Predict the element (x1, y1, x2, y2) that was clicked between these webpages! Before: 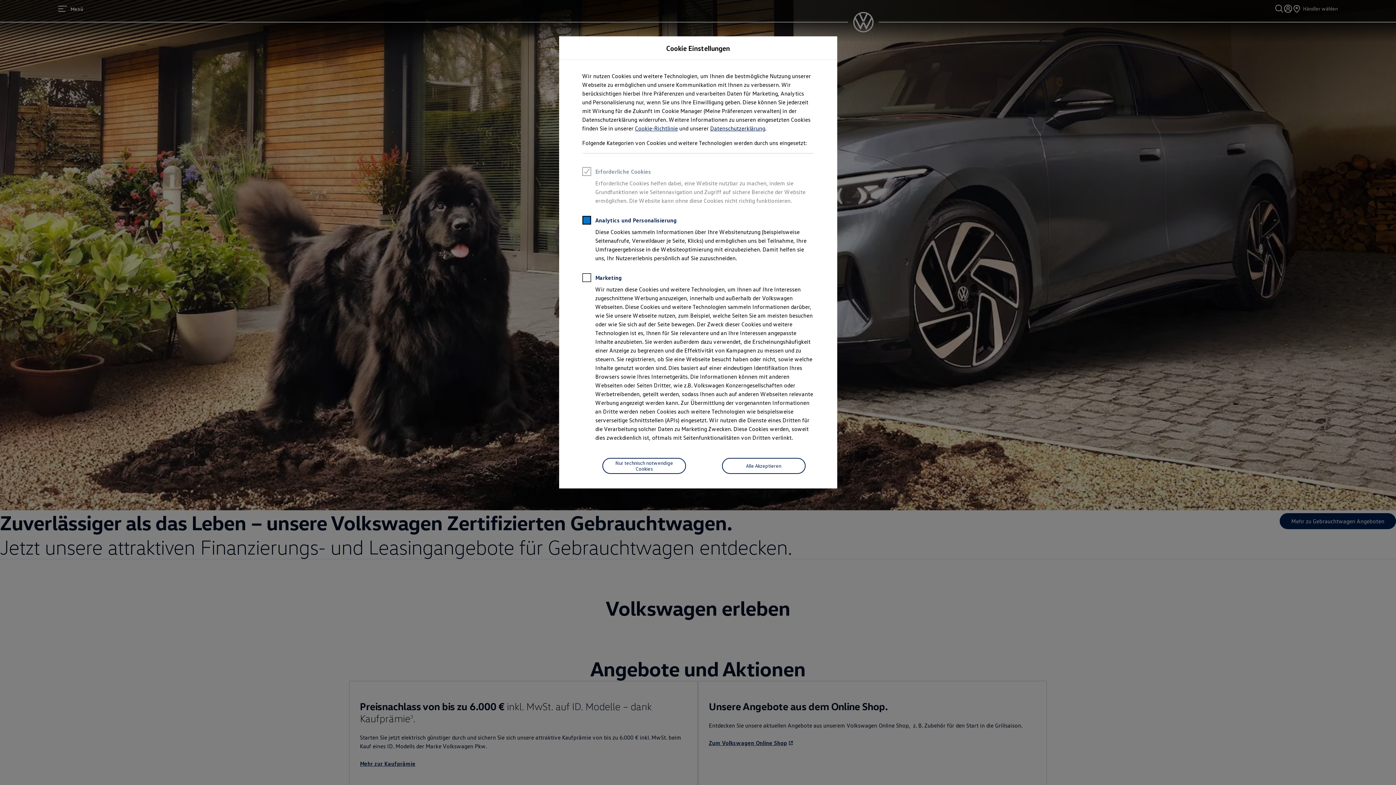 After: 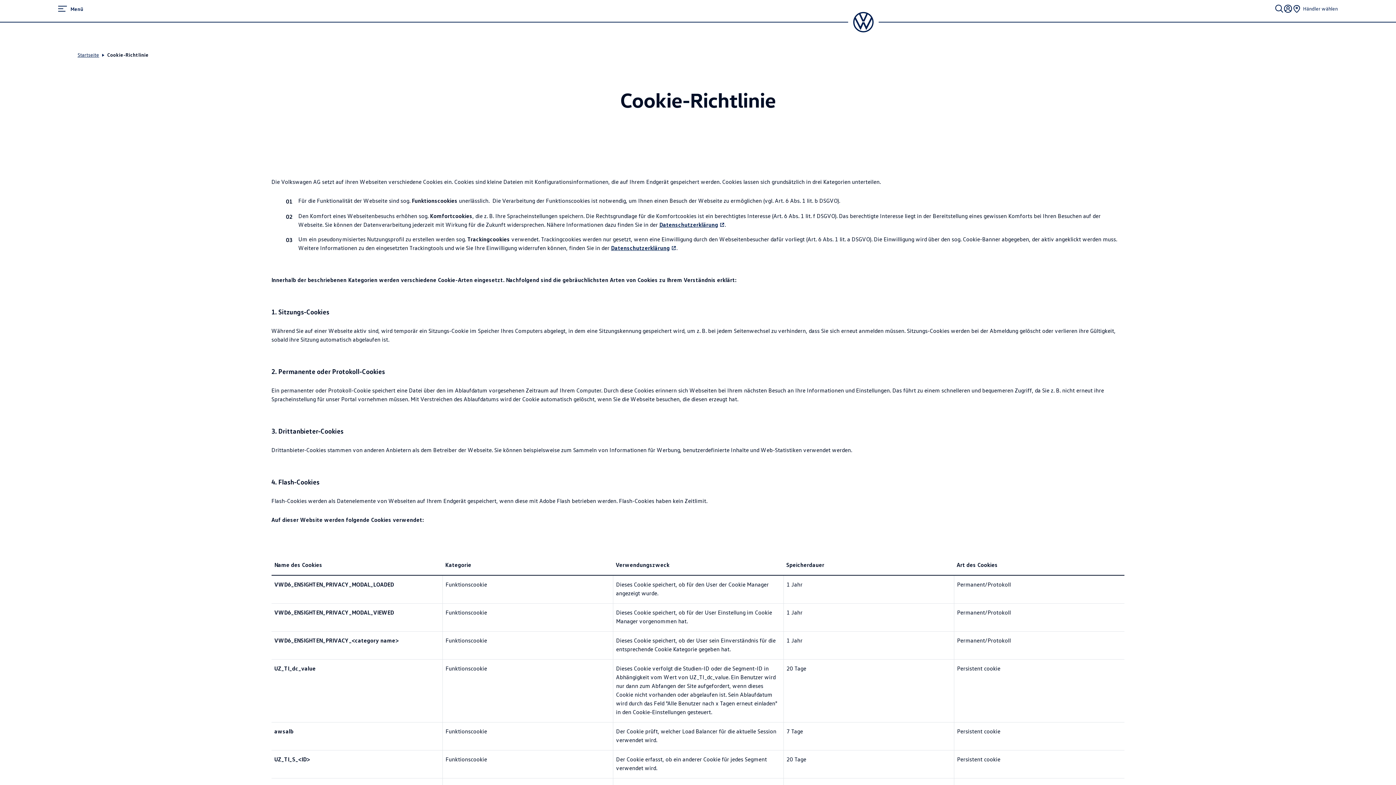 Action: label: Cookie-Richtlinie bbox: (635, 124, 678, 132)